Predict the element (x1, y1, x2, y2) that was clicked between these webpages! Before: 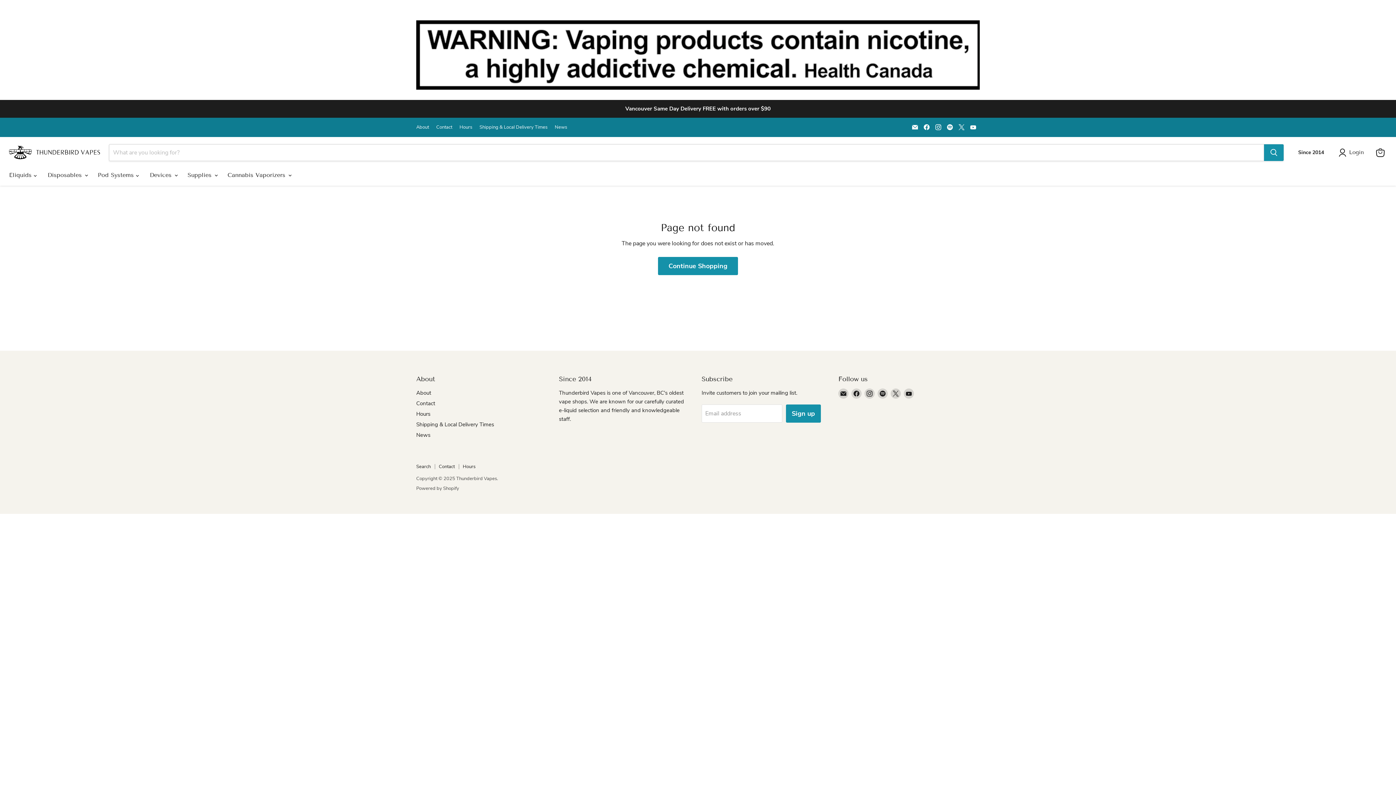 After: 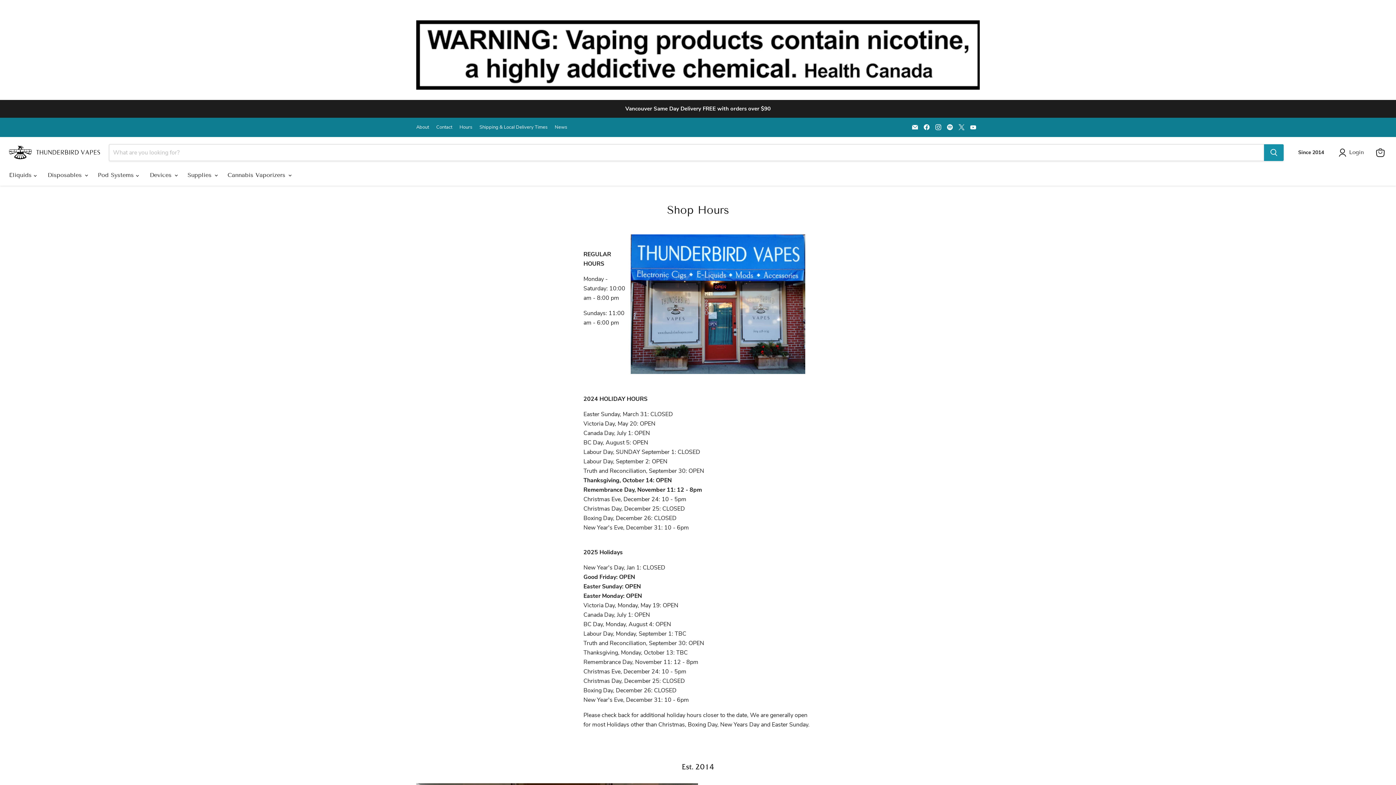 Action: bbox: (459, 124, 472, 129) label: Hours